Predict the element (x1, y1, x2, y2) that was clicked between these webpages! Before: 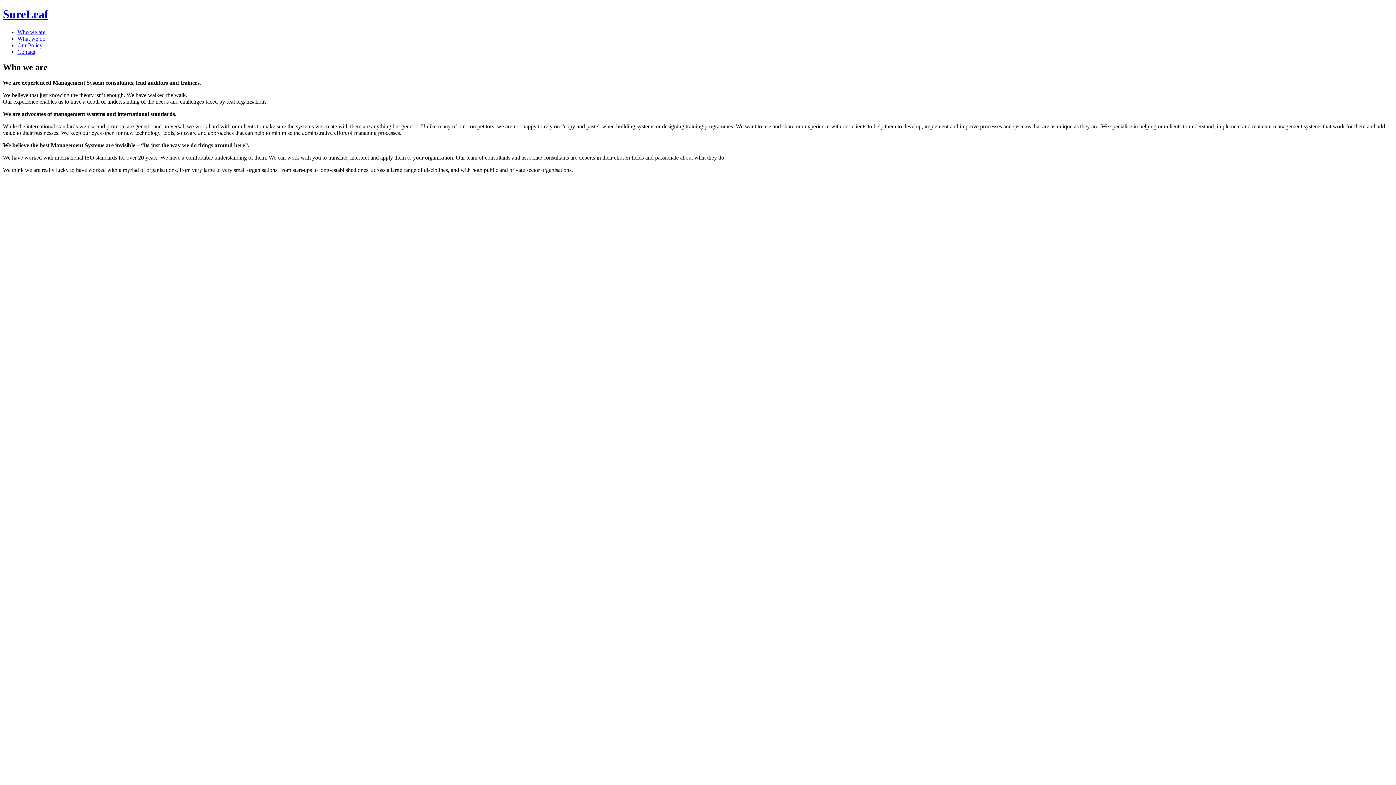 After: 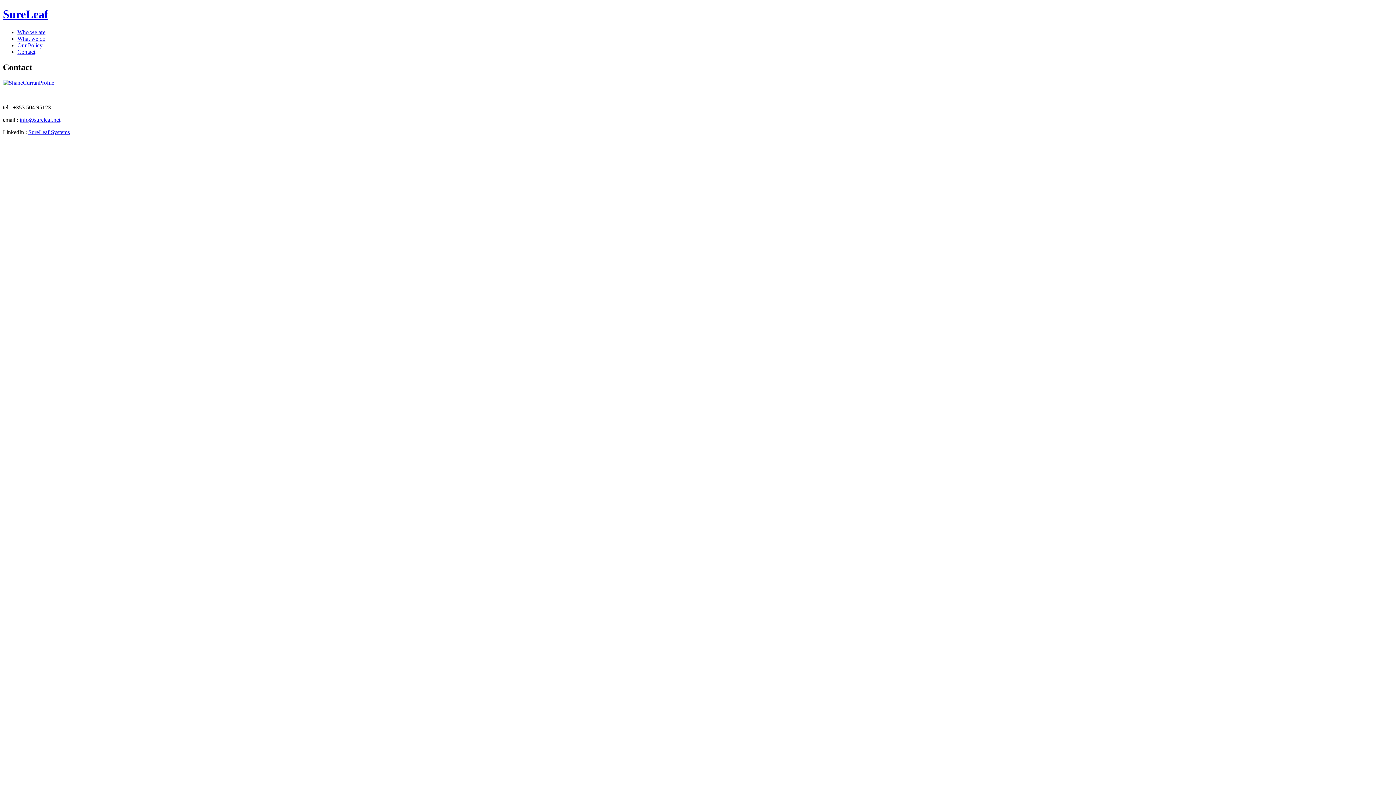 Action: bbox: (17, 48, 35, 54) label: Contact